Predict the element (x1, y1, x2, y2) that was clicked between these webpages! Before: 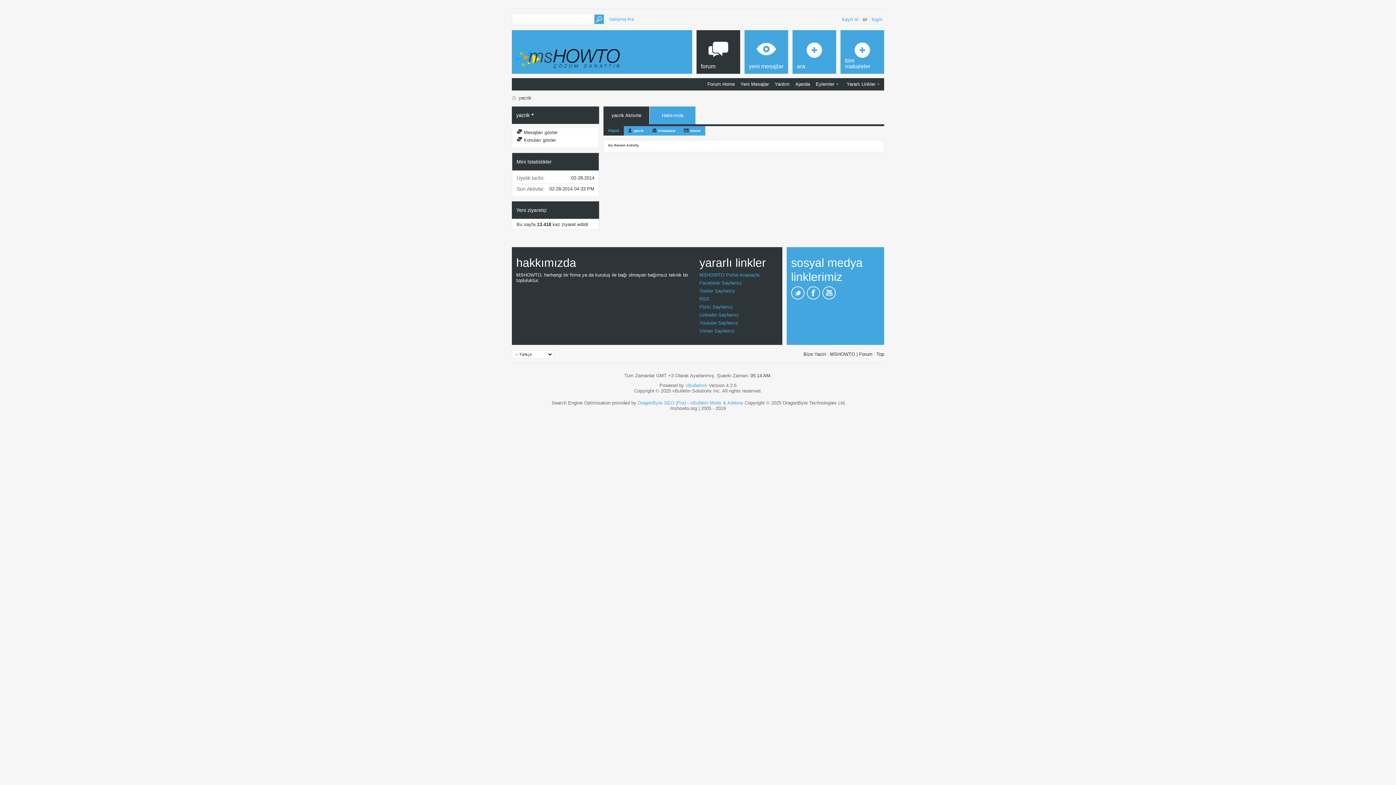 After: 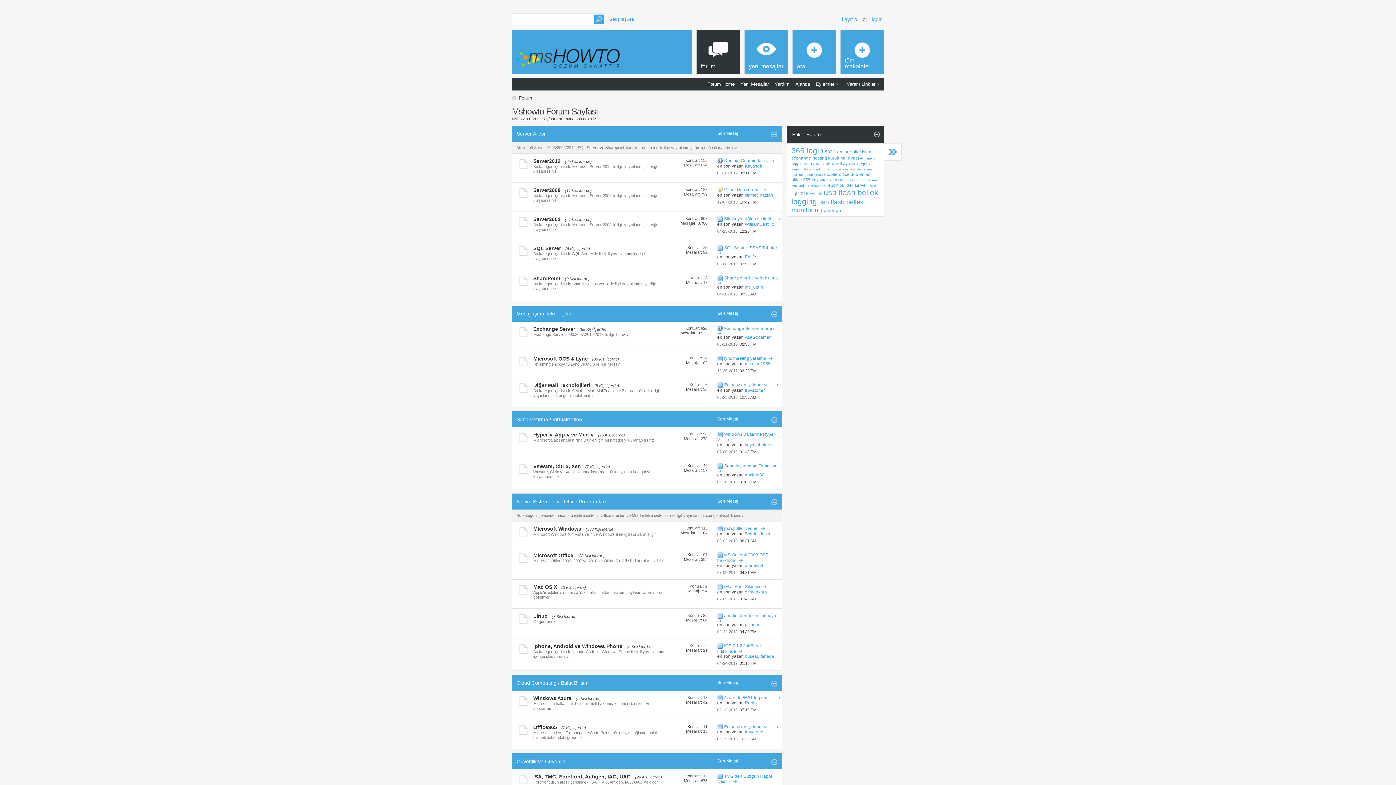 Action: bbox: (696, 30, 740, 73) label: forum